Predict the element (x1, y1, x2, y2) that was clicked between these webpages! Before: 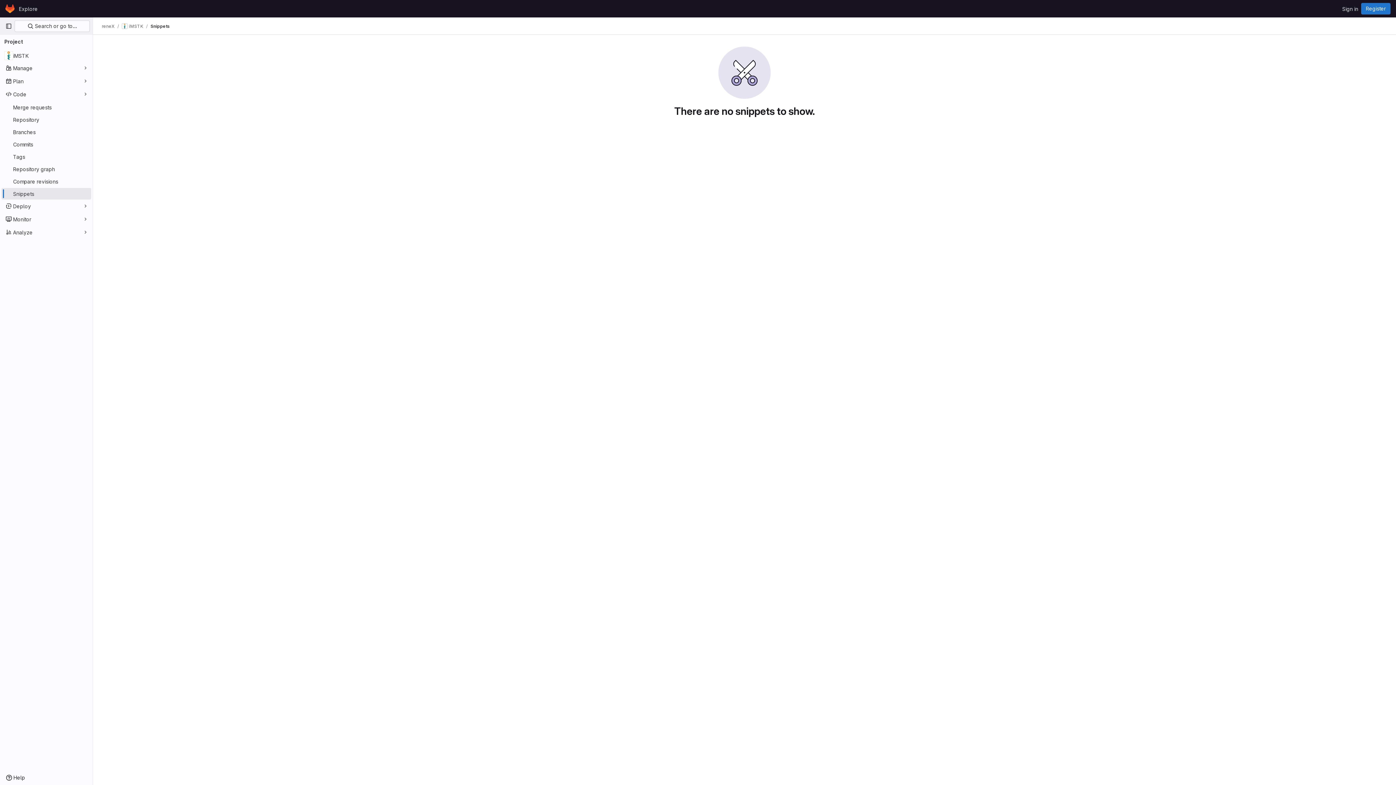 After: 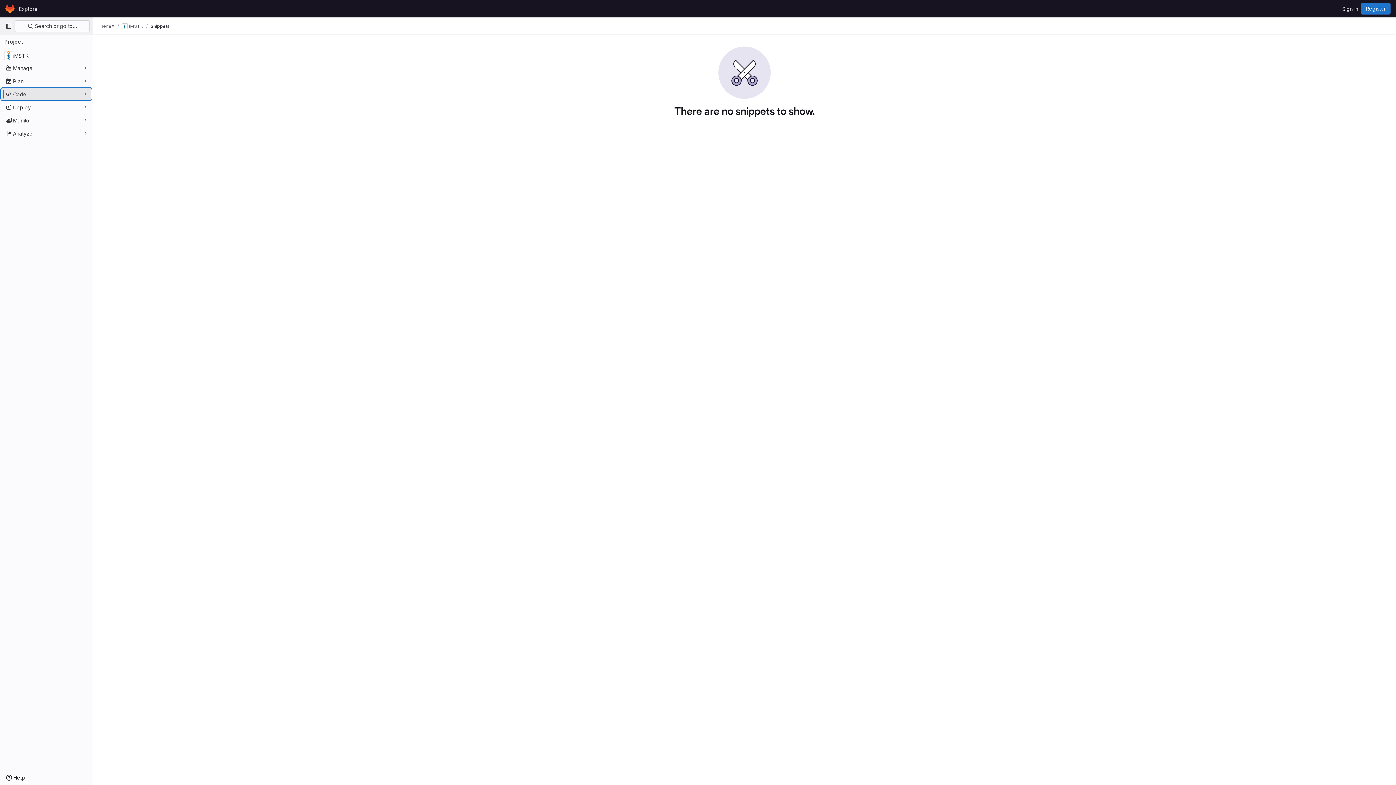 Action: label: Code bbox: (1, 88, 91, 100)